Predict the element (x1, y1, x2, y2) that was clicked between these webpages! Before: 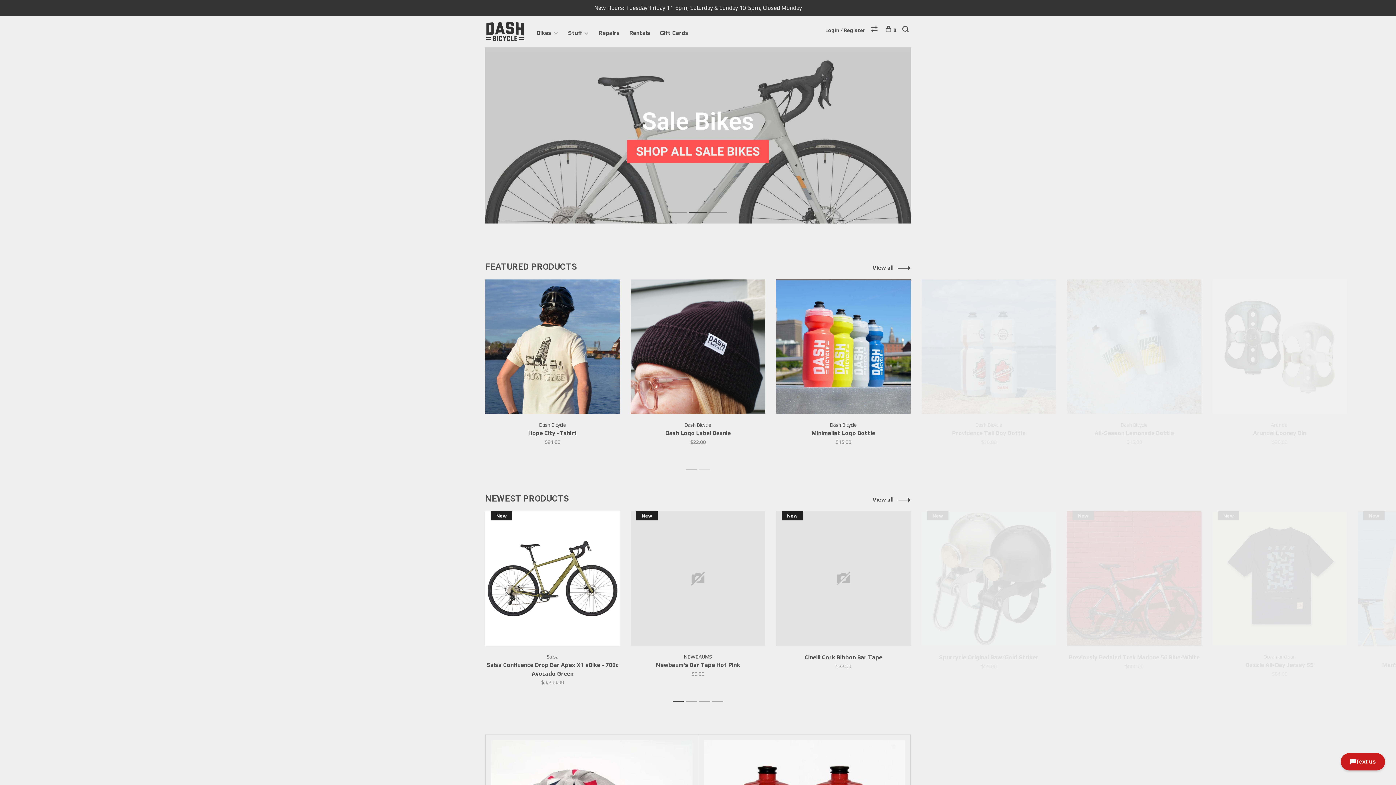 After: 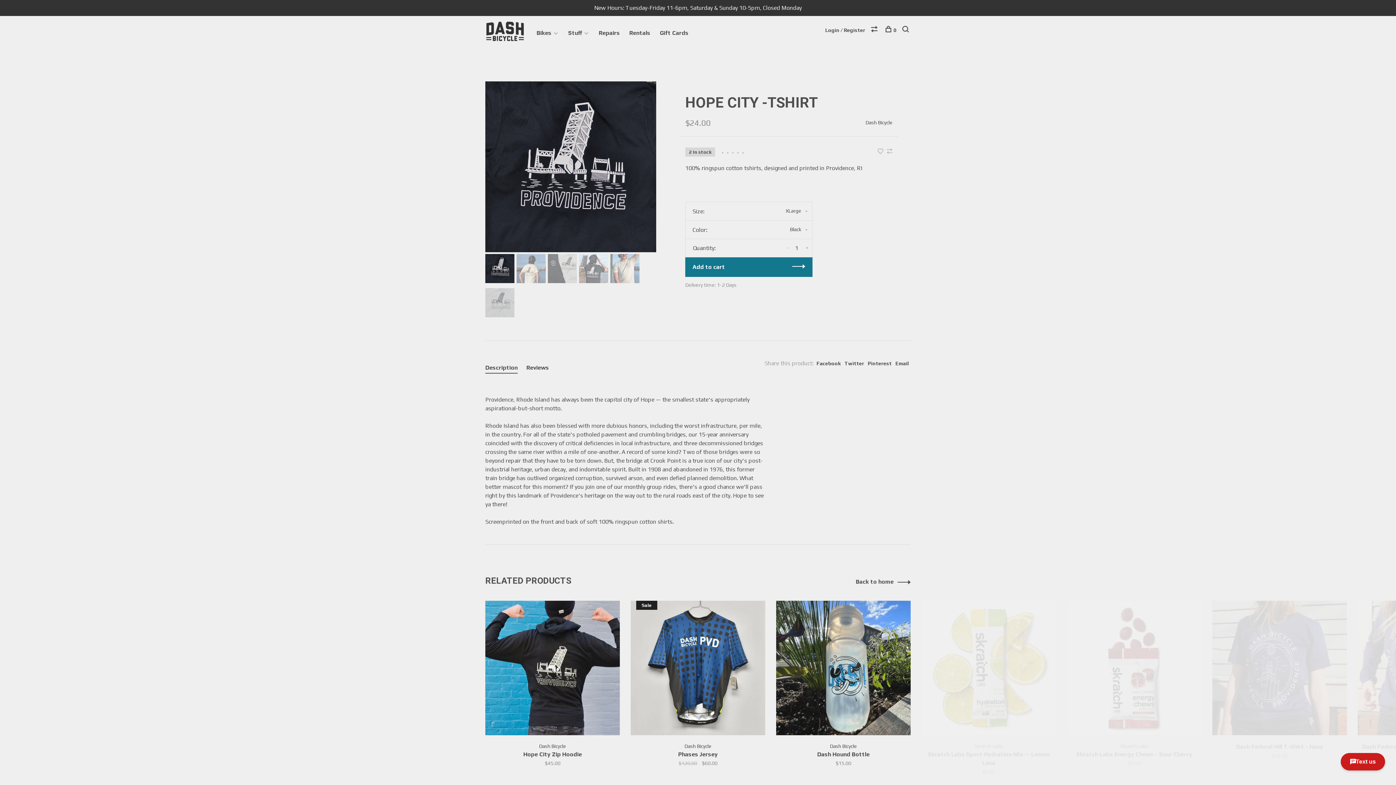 Action: bbox: (485, 279, 620, 414)